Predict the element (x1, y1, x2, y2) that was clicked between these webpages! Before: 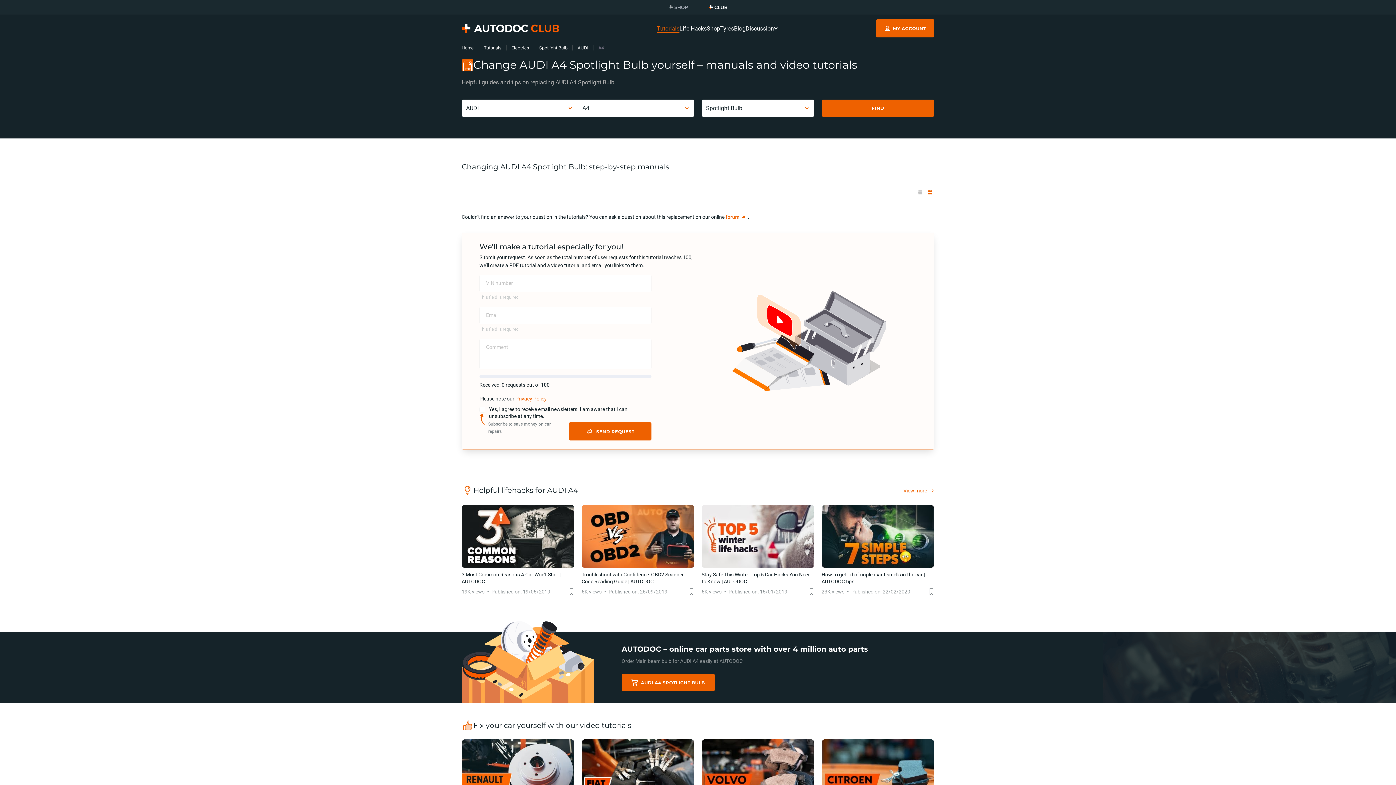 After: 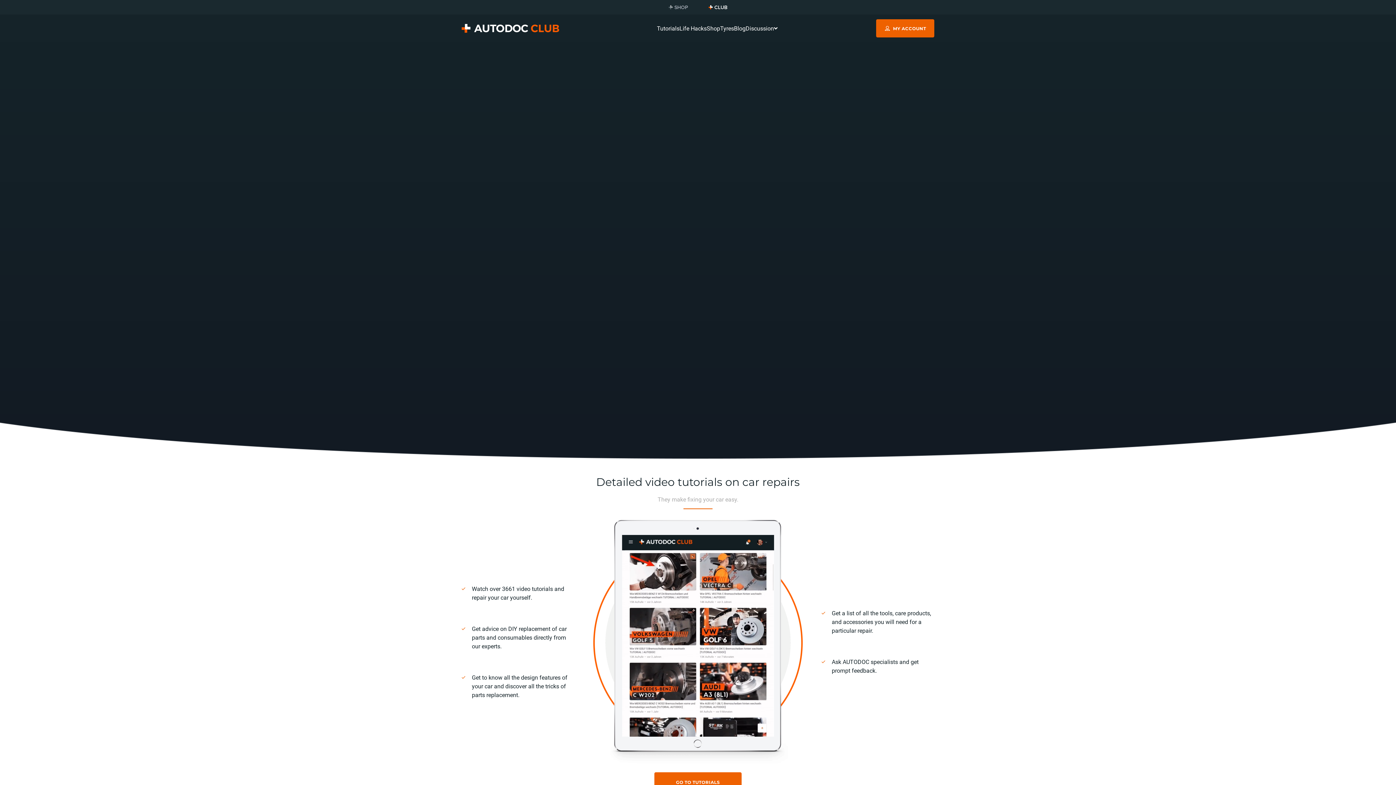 Action: label: Home bbox: (461, 45, 473, 50)